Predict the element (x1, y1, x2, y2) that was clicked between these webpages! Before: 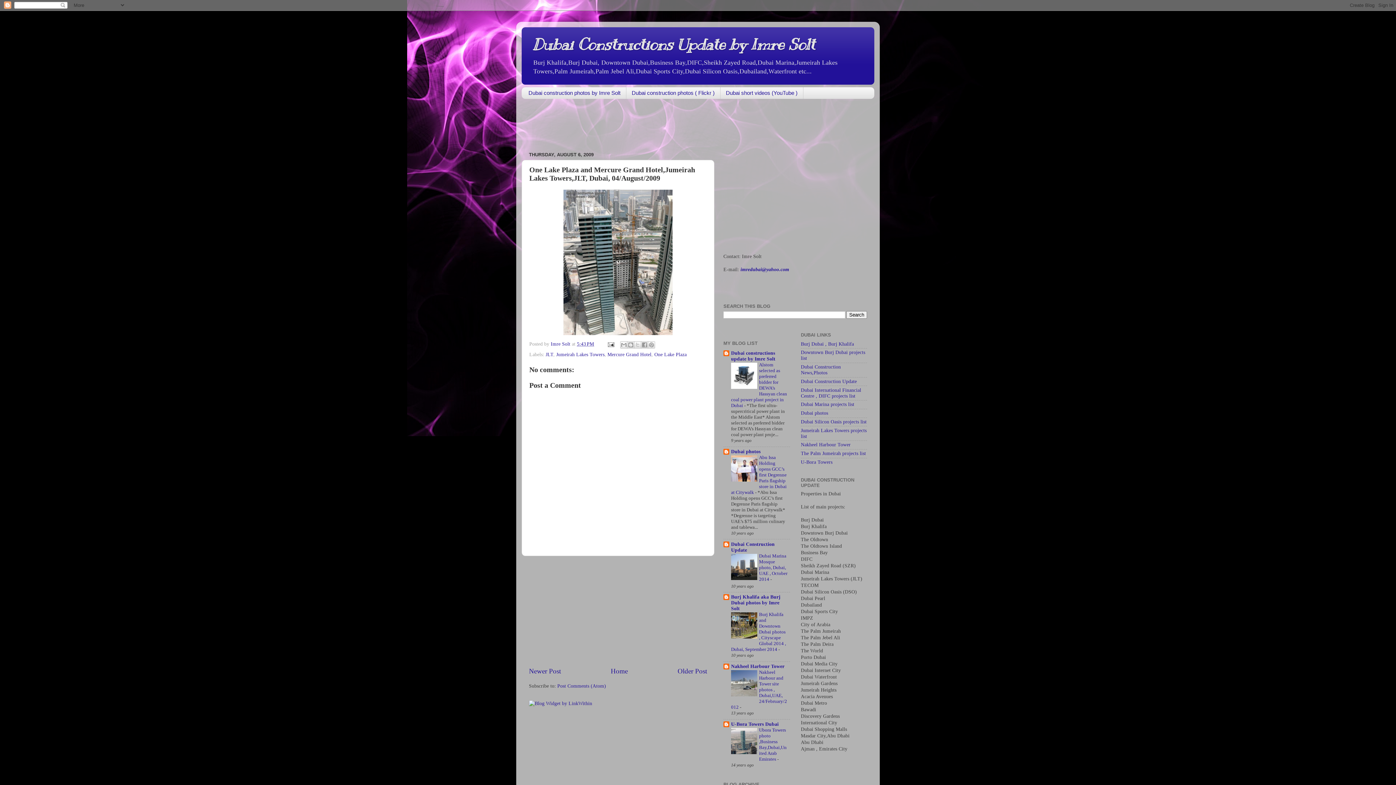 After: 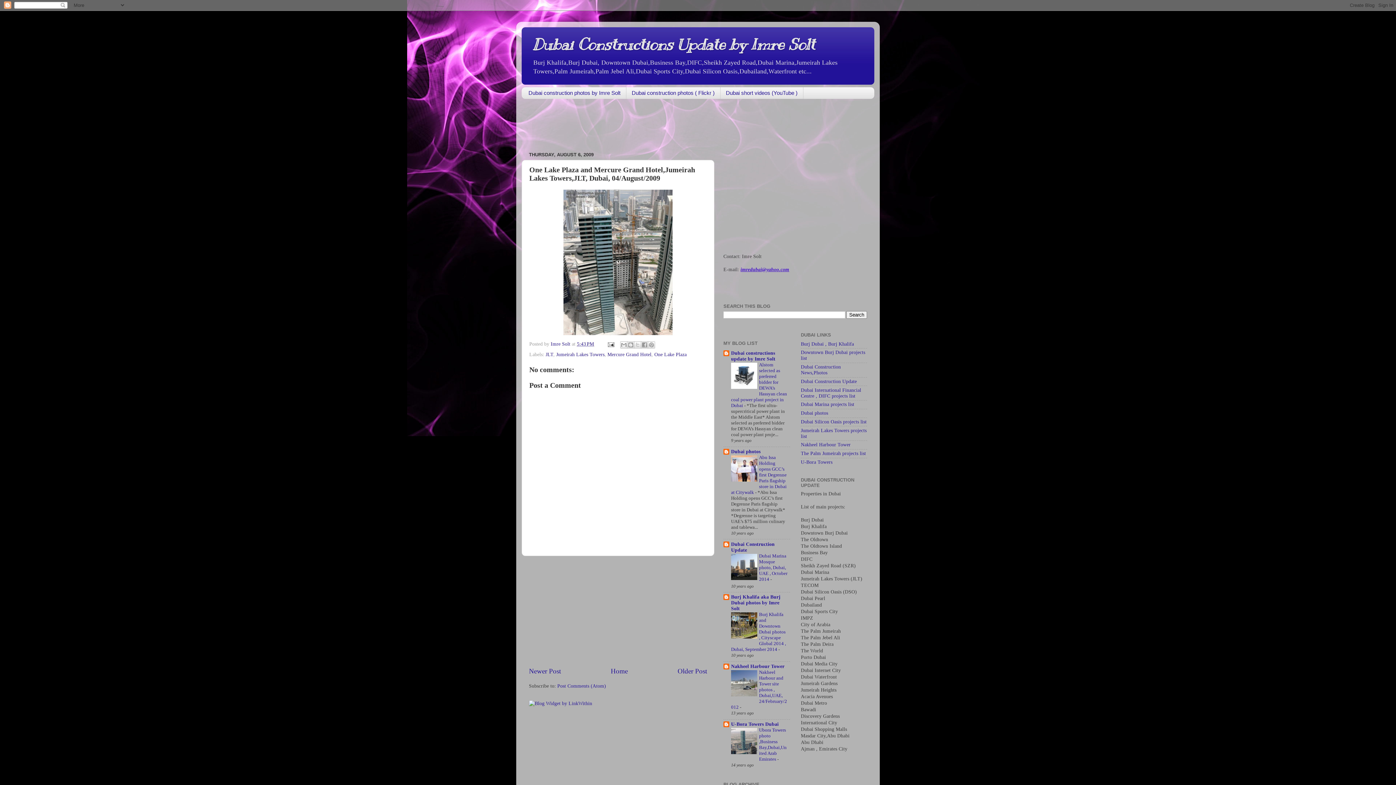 Action: label: imredubai@yahoo.com bbox: (740, 266, 789, 272)